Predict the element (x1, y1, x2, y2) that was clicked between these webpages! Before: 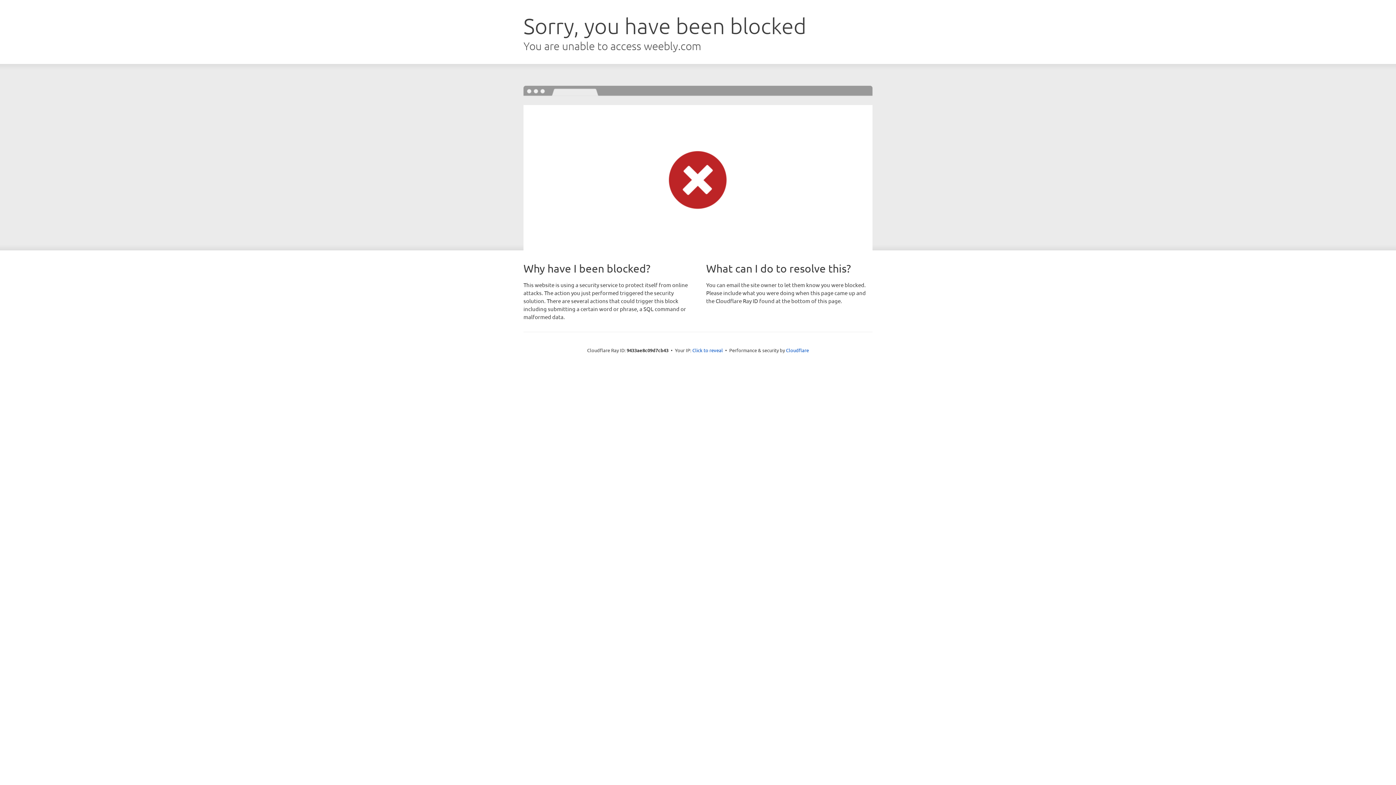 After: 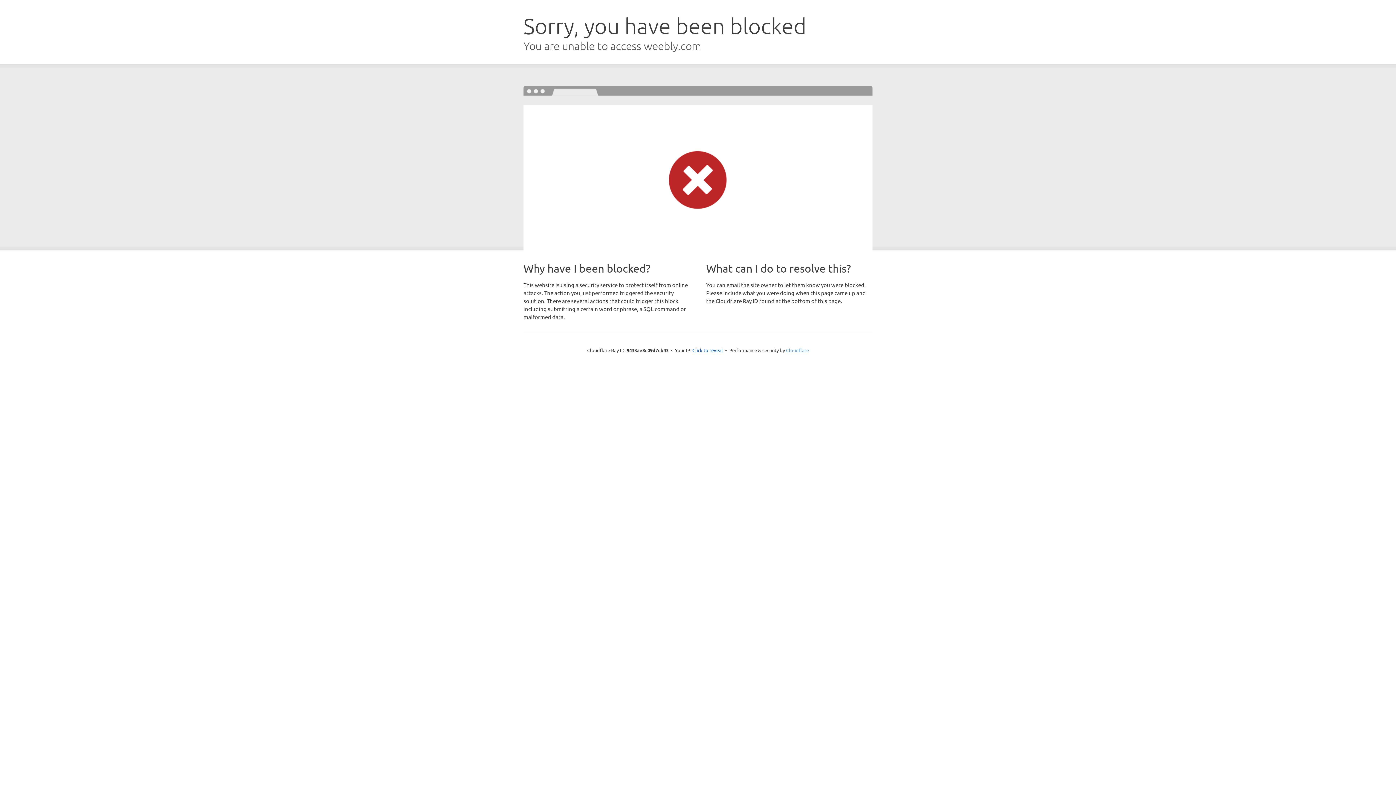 Action: label: Cloudflare bbox: (786, 347, 809, 353)